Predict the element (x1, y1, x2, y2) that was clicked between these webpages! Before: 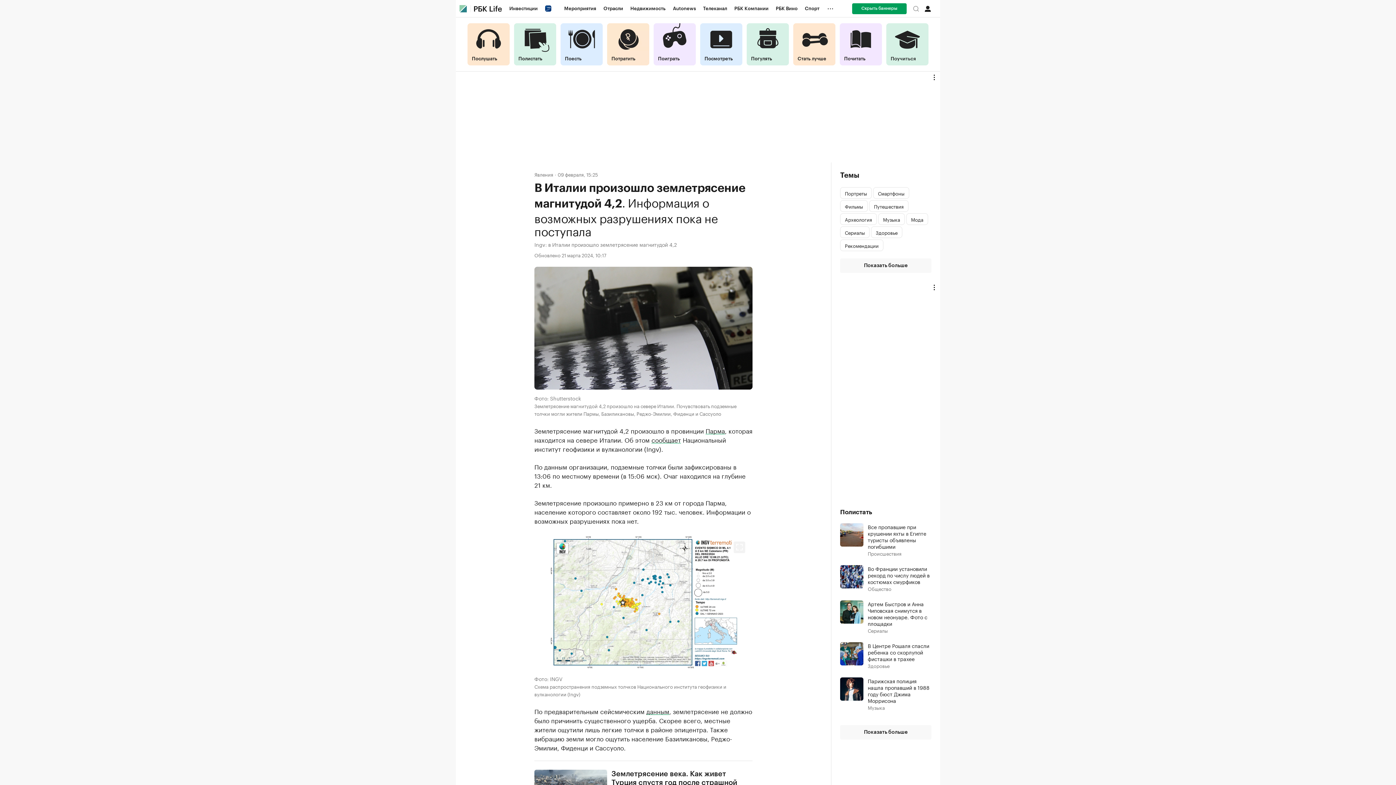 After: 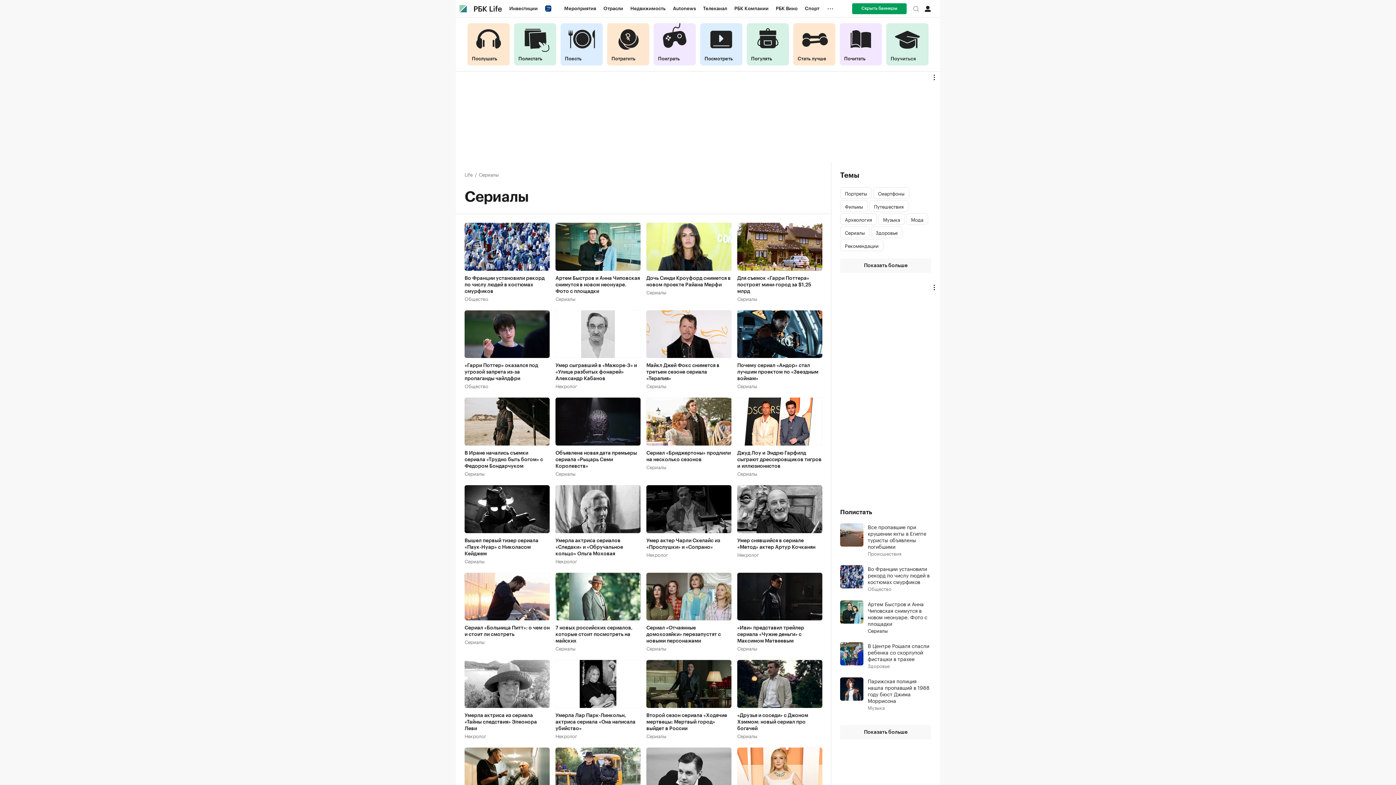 Action: label: Сериалы bbox: (868, 627, 888, 633)